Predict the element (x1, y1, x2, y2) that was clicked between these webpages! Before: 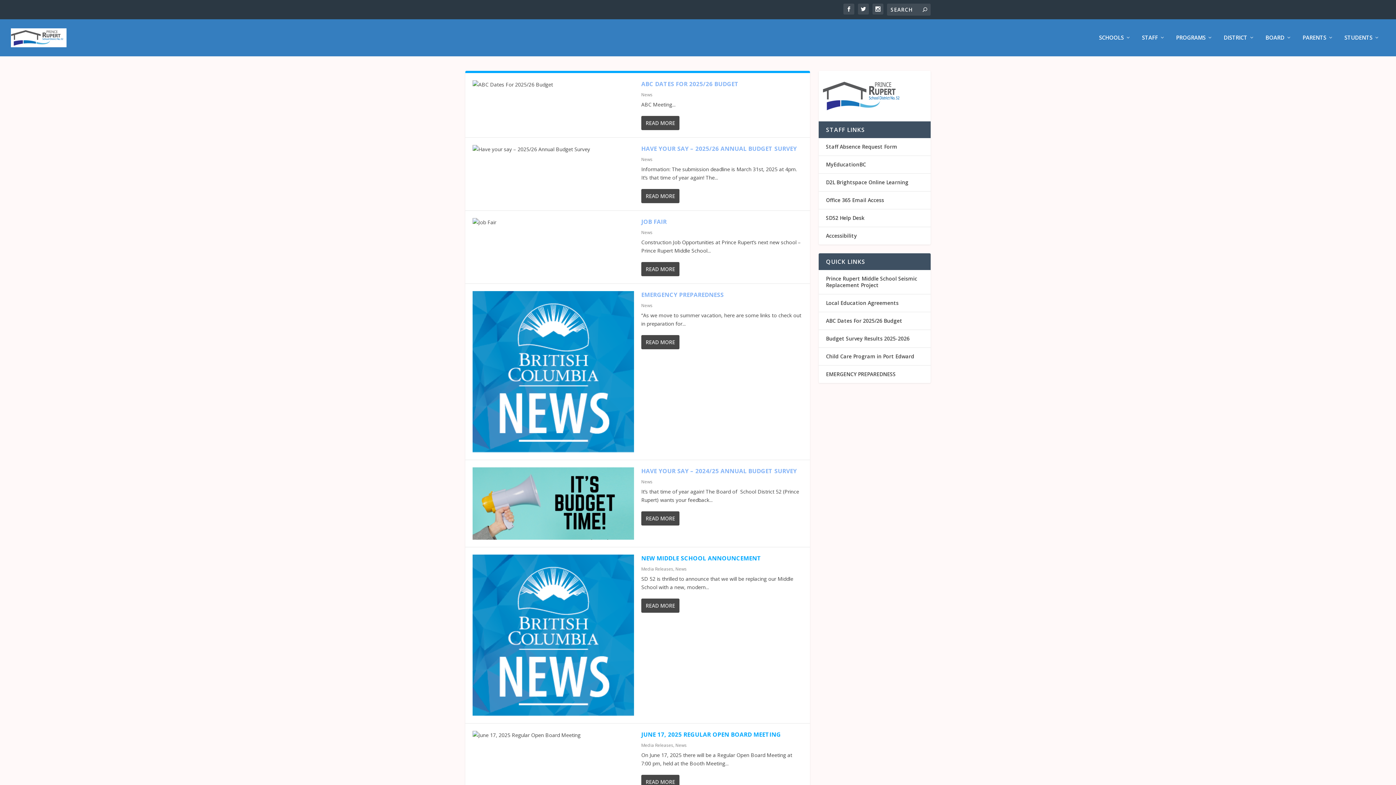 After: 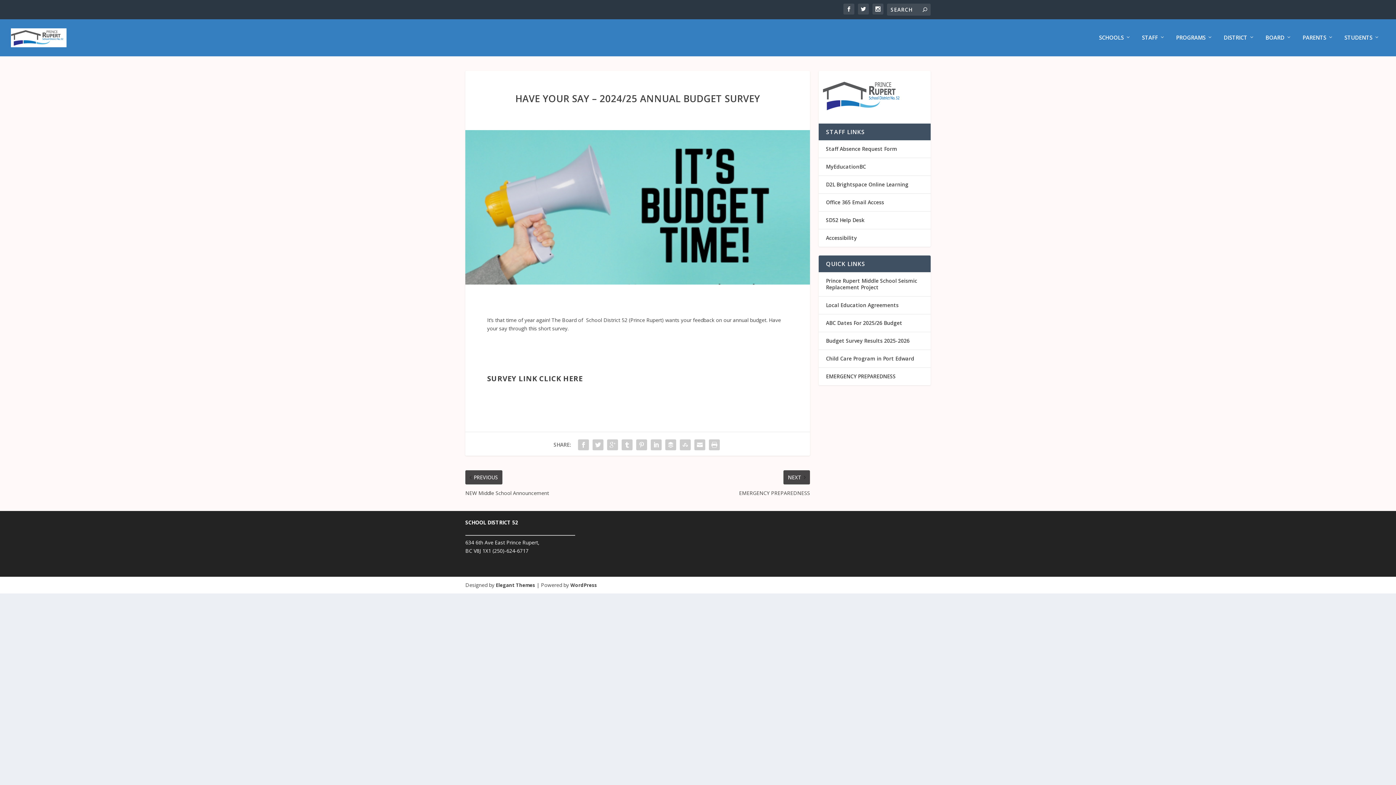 Action: label: HAVE YOUR SAY – 2024/25 ANNUAL BUDGET SURVEY bbox: (641, 467, 797, 475)